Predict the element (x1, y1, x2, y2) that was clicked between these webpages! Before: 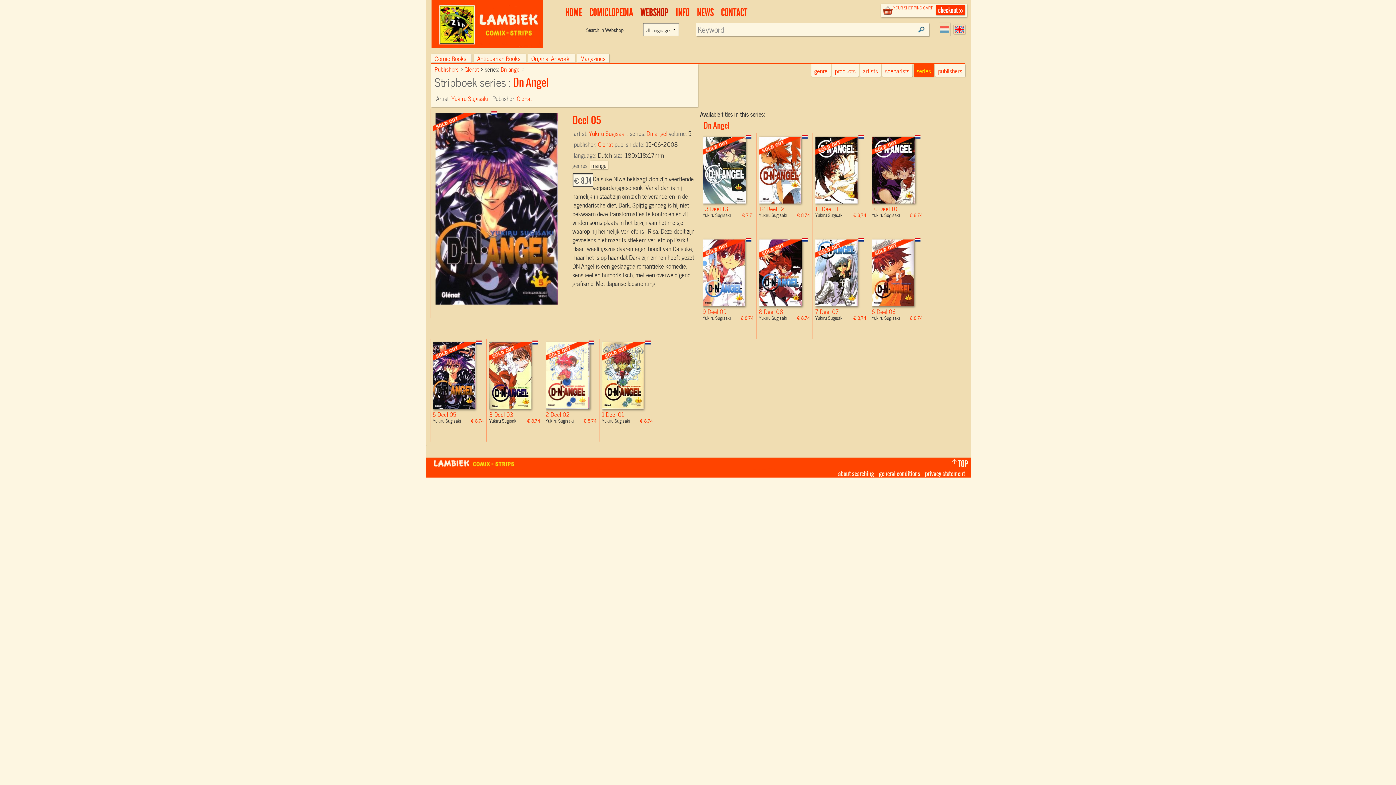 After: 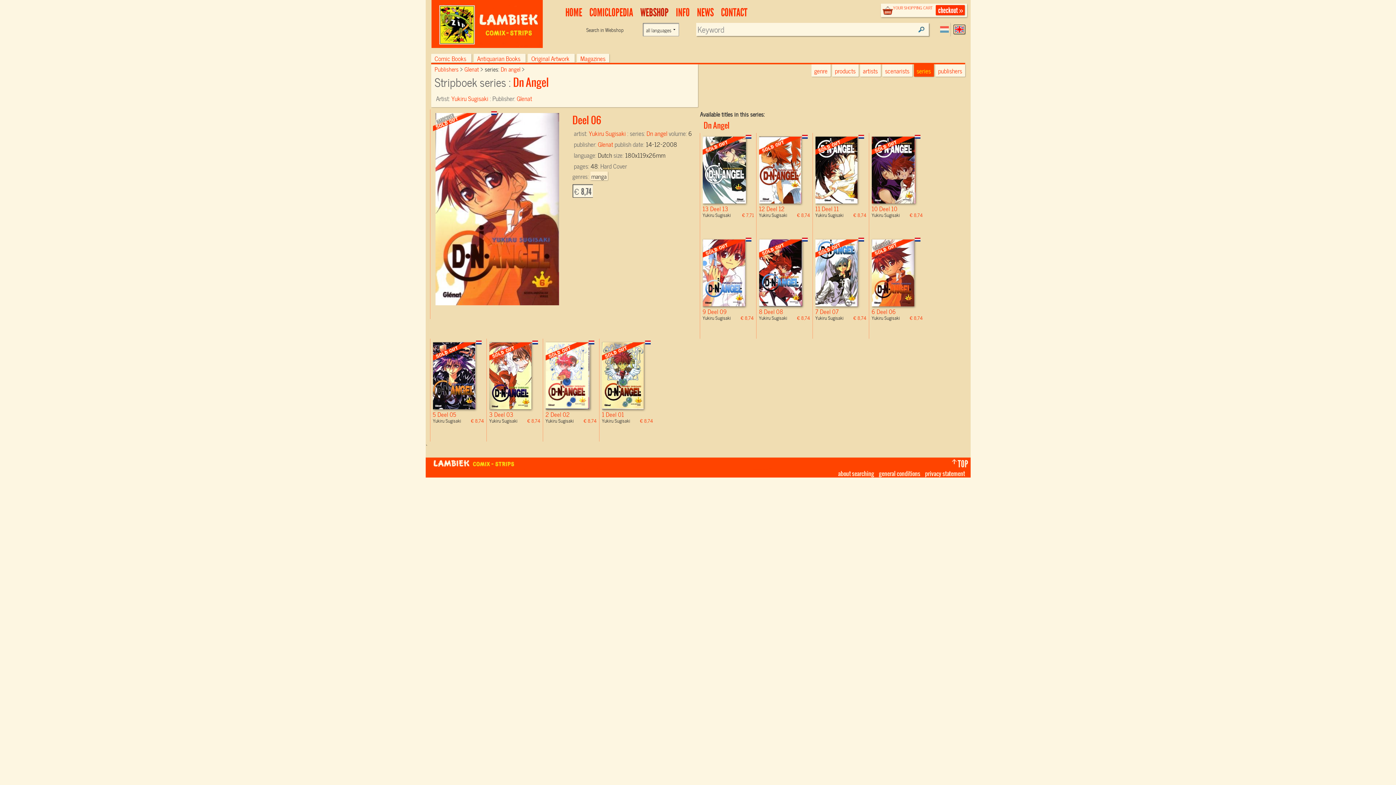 Action: bbox: (871, 239, 923, 306)